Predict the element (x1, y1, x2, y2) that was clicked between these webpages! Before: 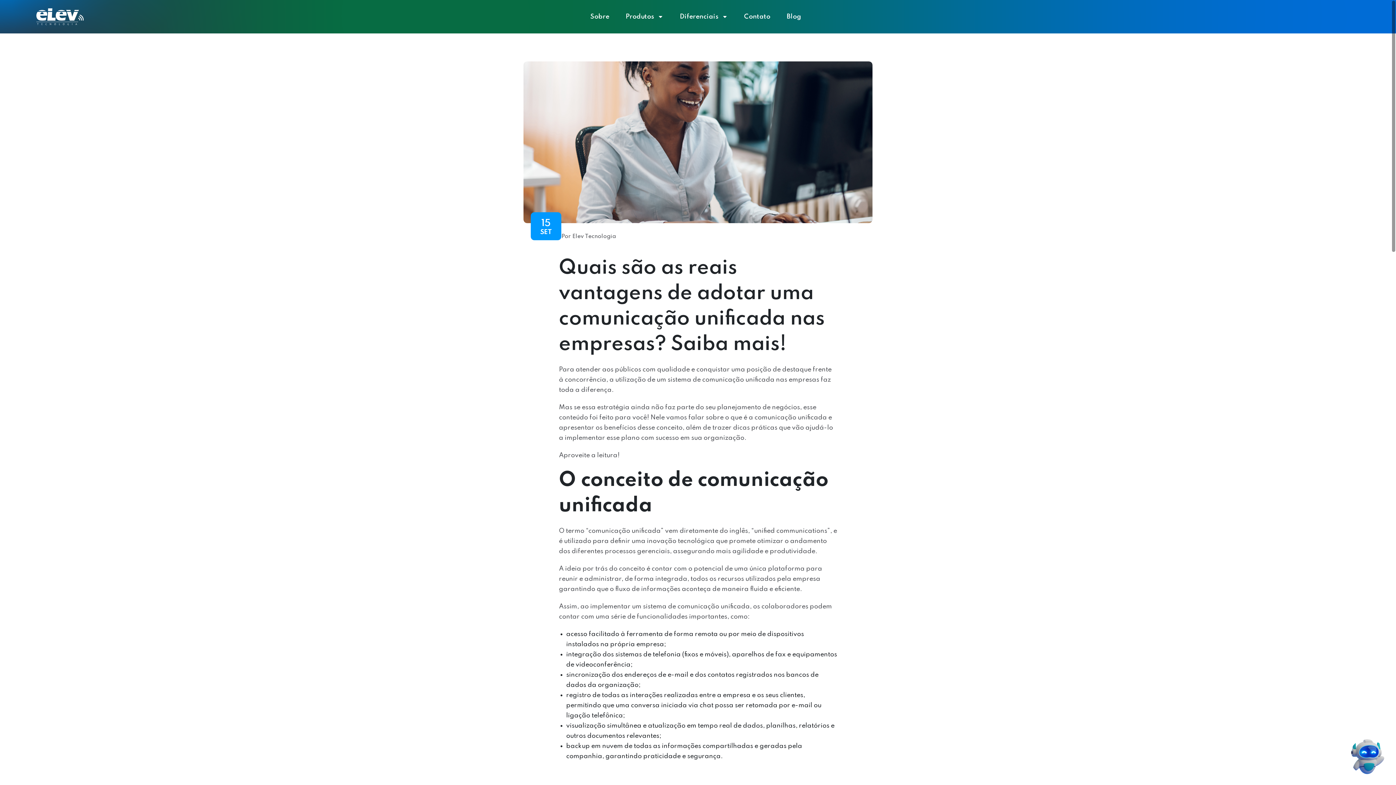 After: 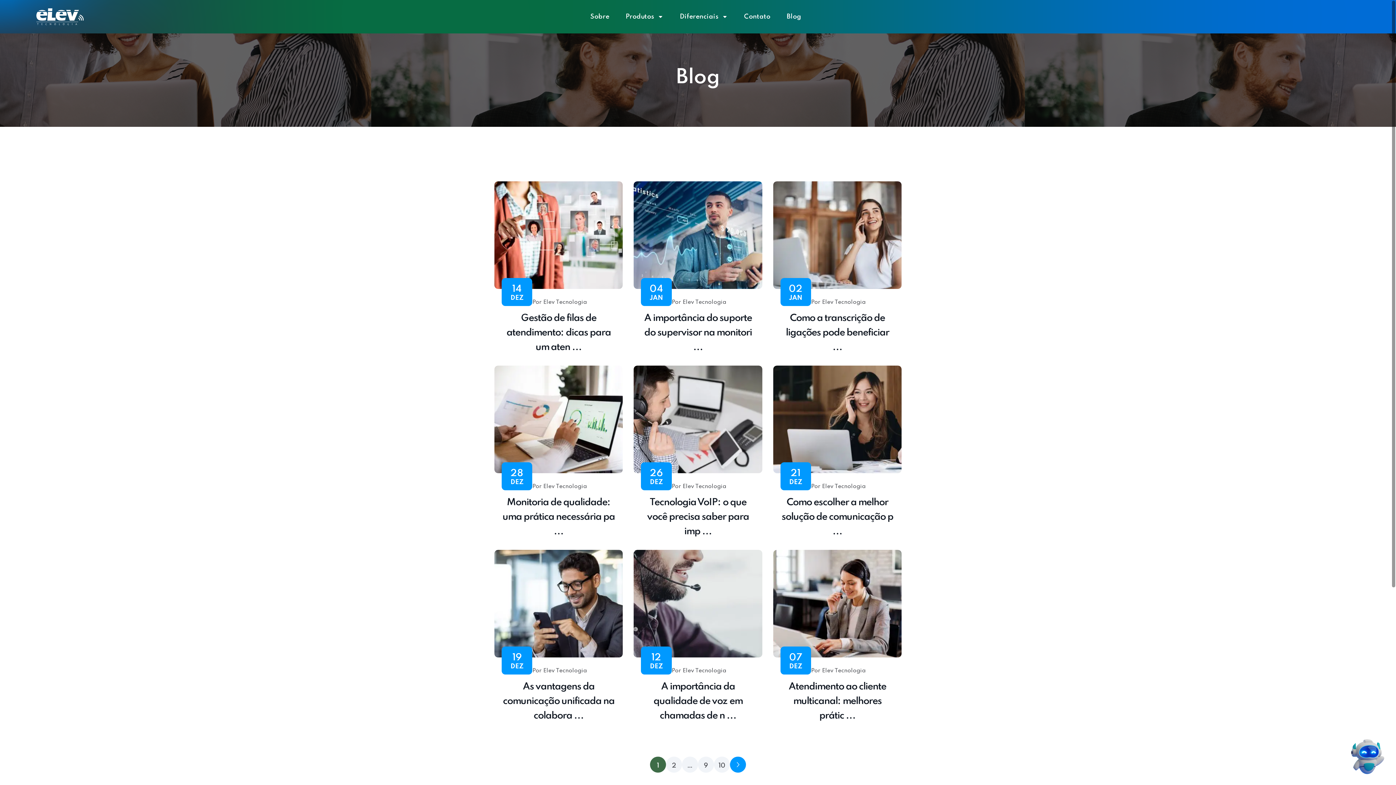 Action: bbox: (781, 9, 806, 24) label: Blog